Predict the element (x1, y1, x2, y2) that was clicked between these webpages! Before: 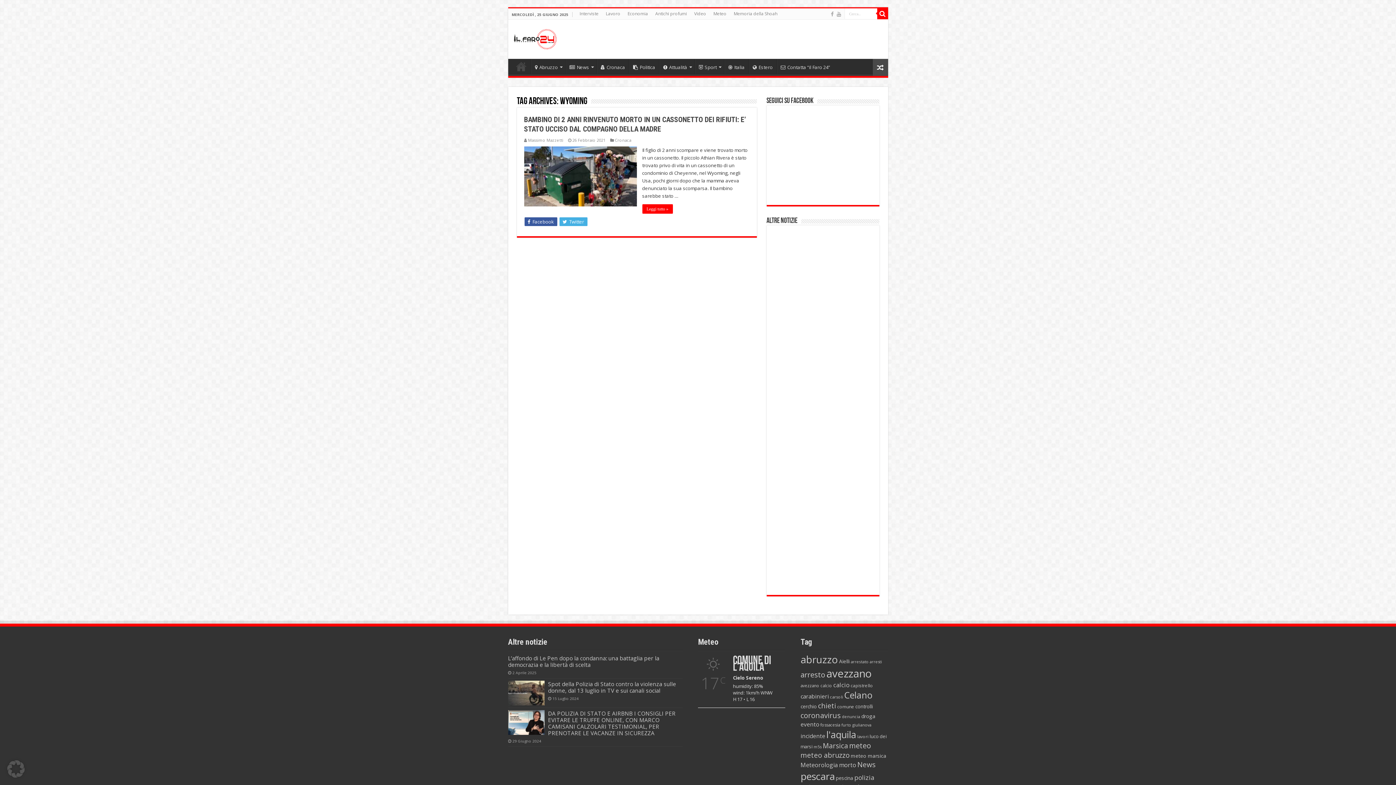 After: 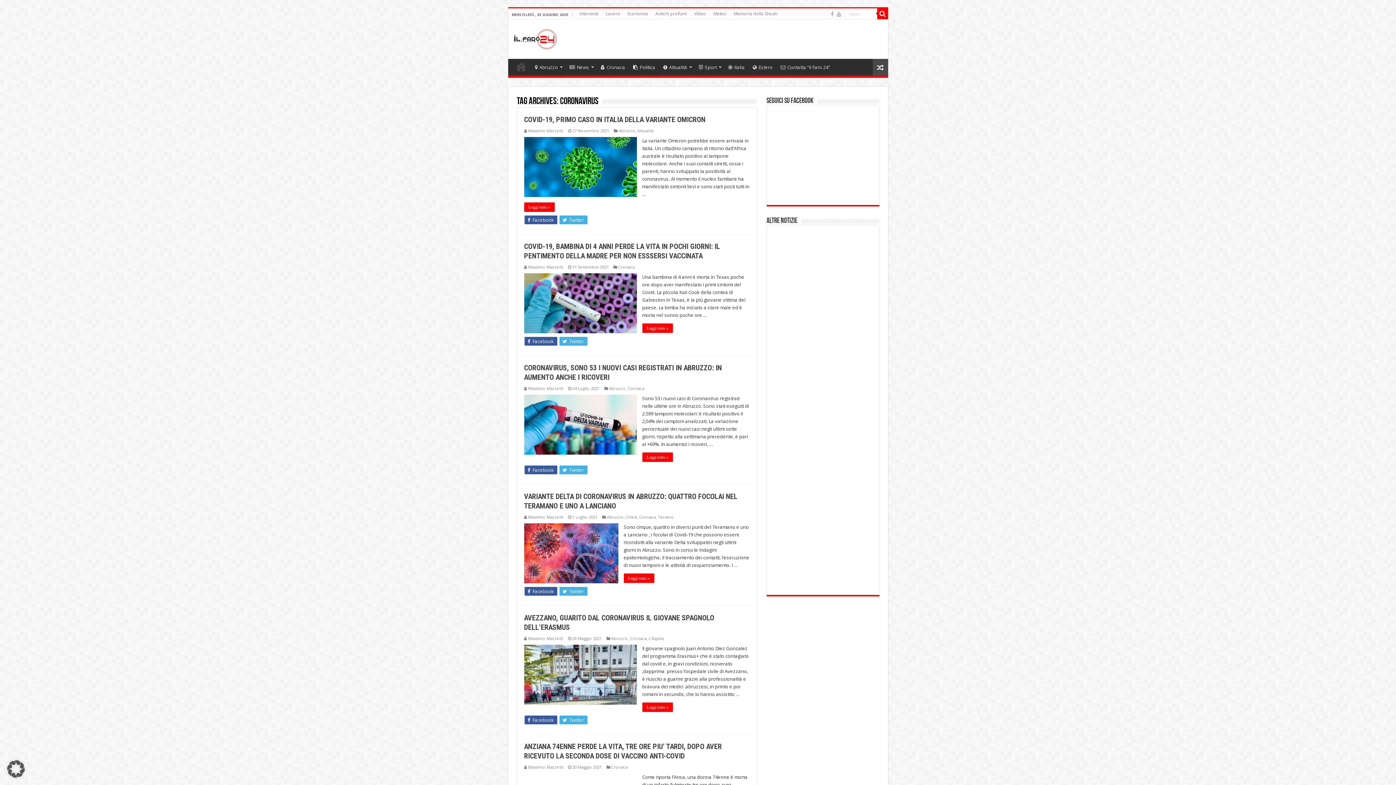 Action: bbox: (800, 710, 841, 720) label: coronavirus (735 elementi)